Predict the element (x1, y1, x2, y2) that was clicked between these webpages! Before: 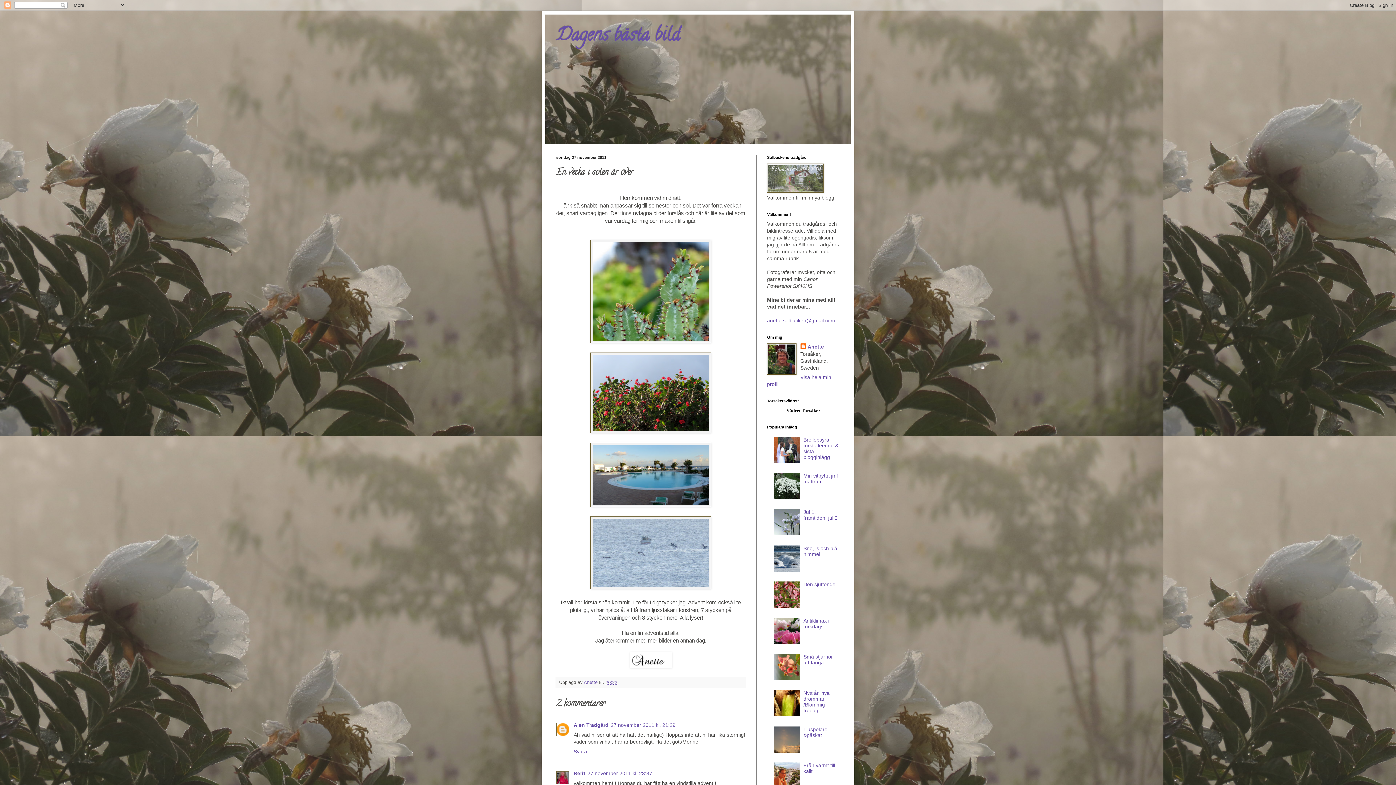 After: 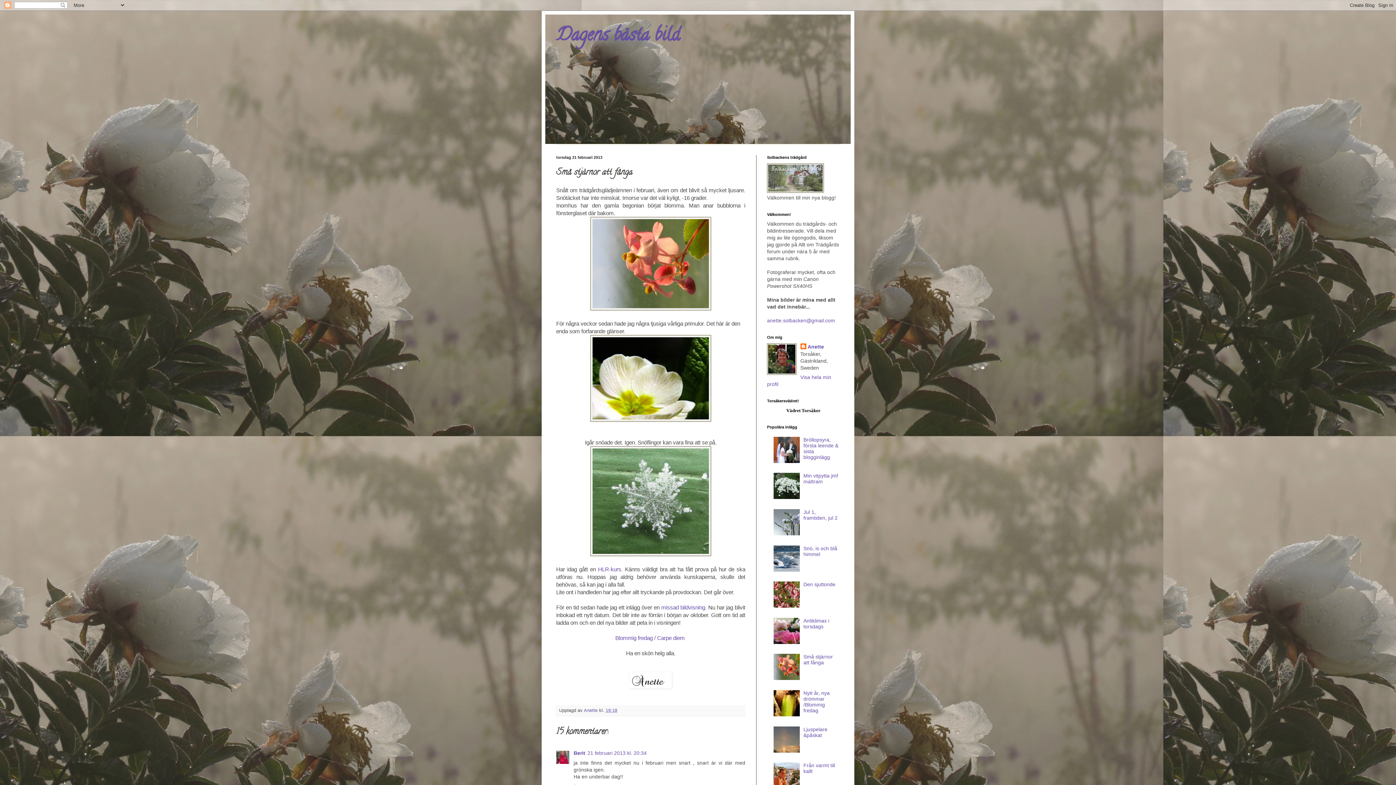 Action: label: Små stjärnor att fånga bbox: (803, 654, 833, 665)